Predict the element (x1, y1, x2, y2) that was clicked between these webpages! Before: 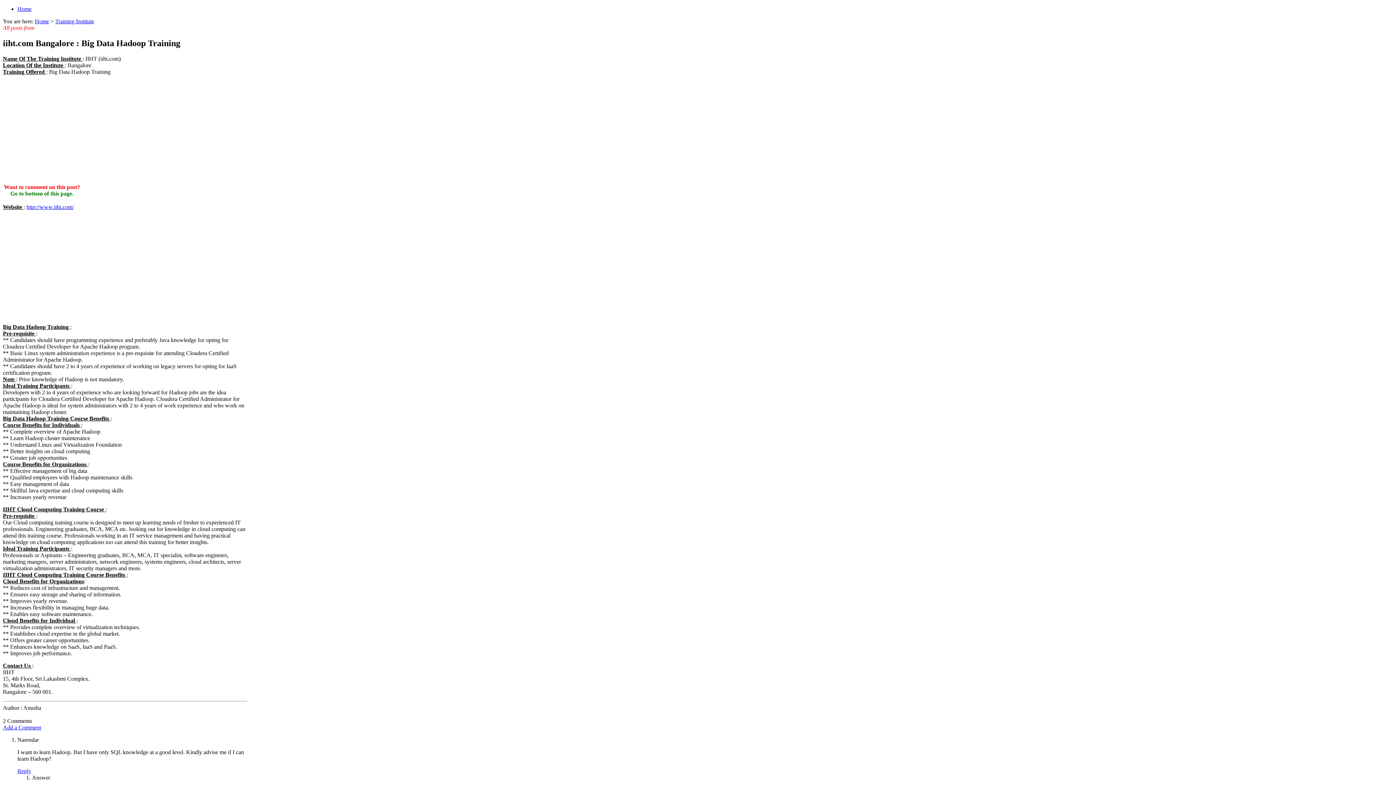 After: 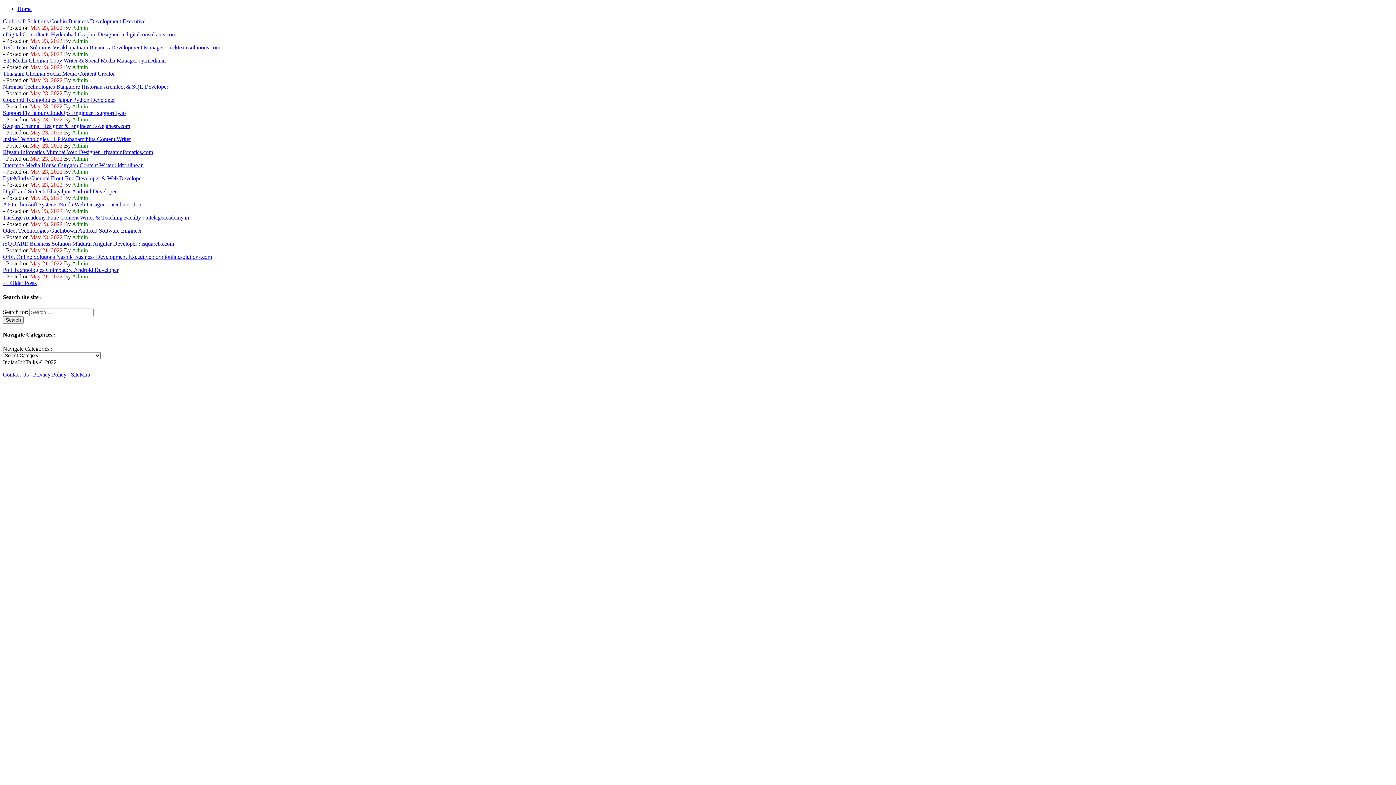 Action: label: Home bbox: (17, 5, 31, 12)